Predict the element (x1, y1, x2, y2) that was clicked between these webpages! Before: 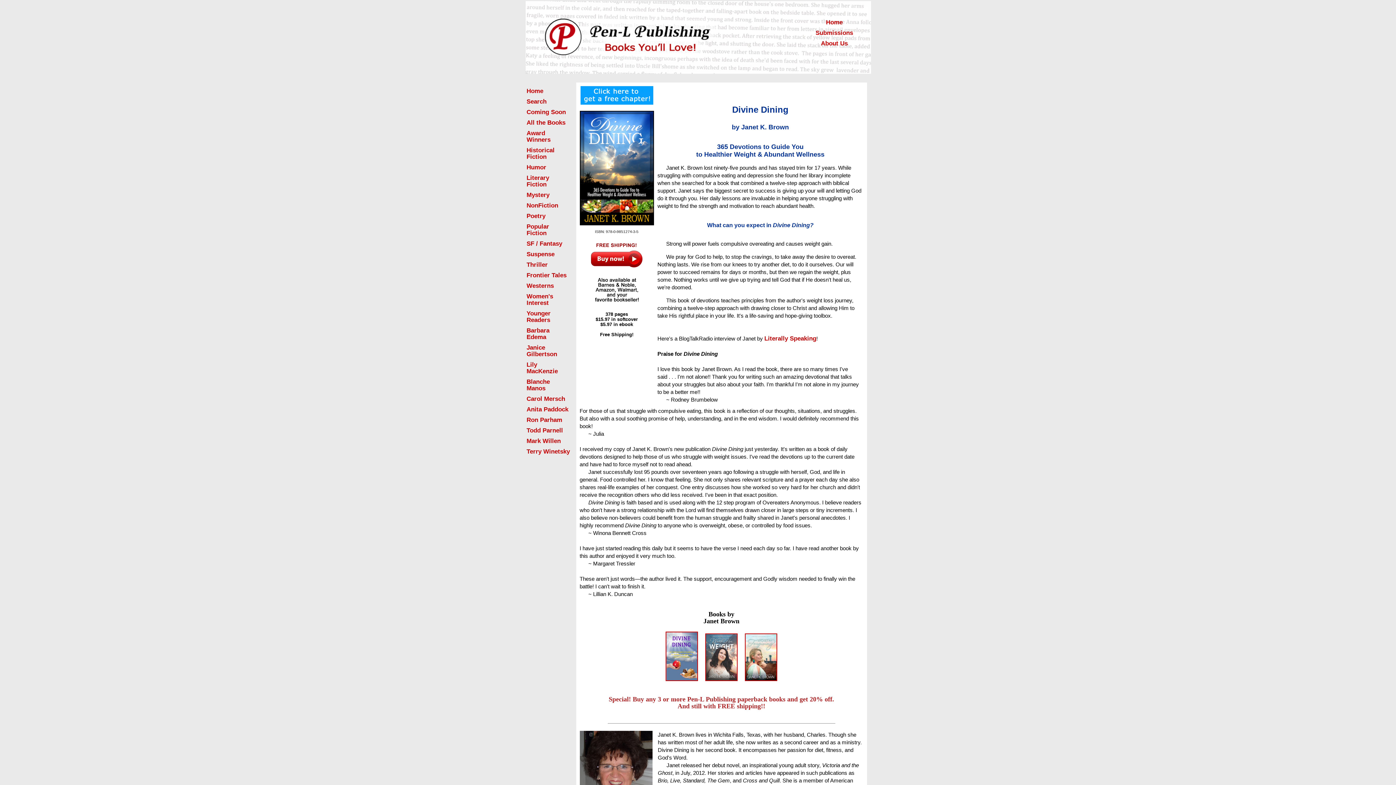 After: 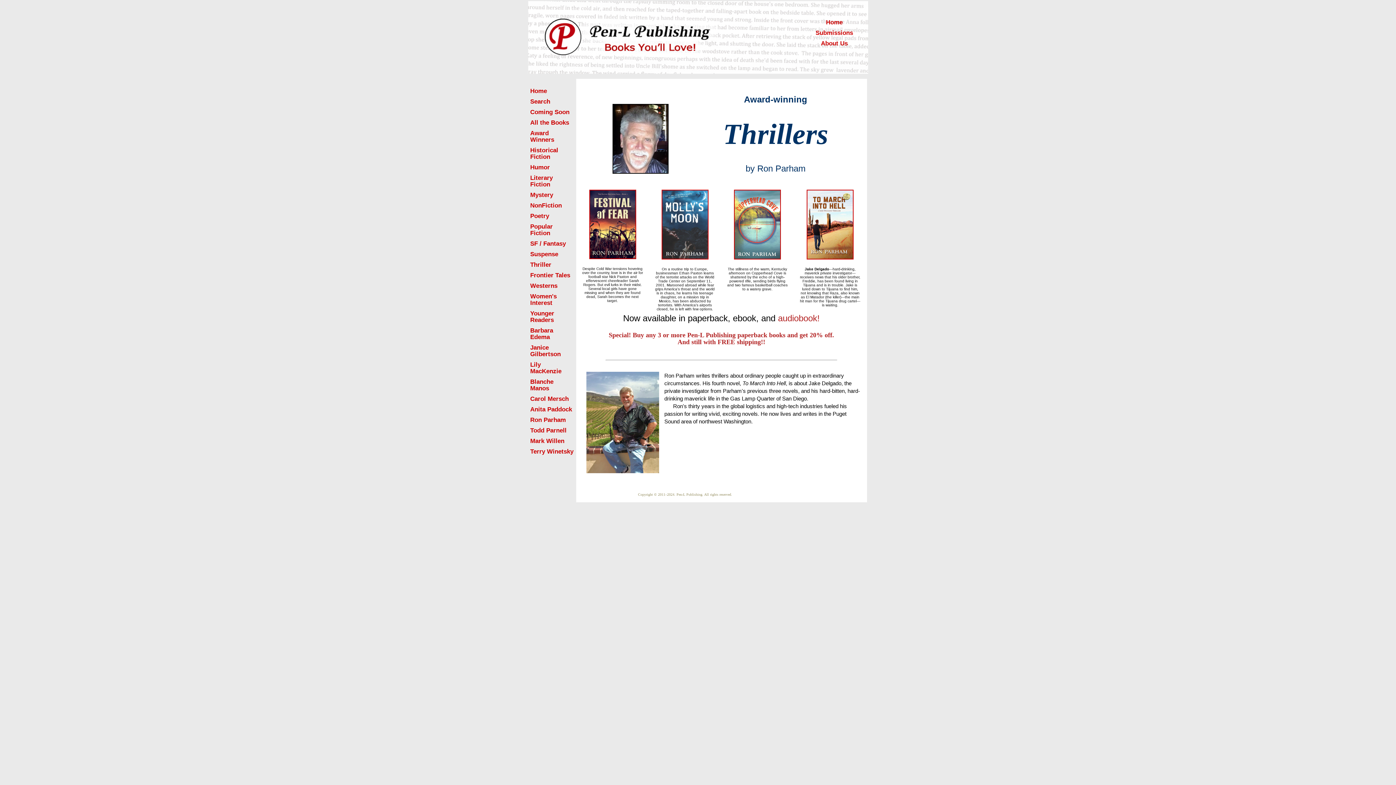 Action: label: Ron Parham bbox: (526, 416, 562, 423)